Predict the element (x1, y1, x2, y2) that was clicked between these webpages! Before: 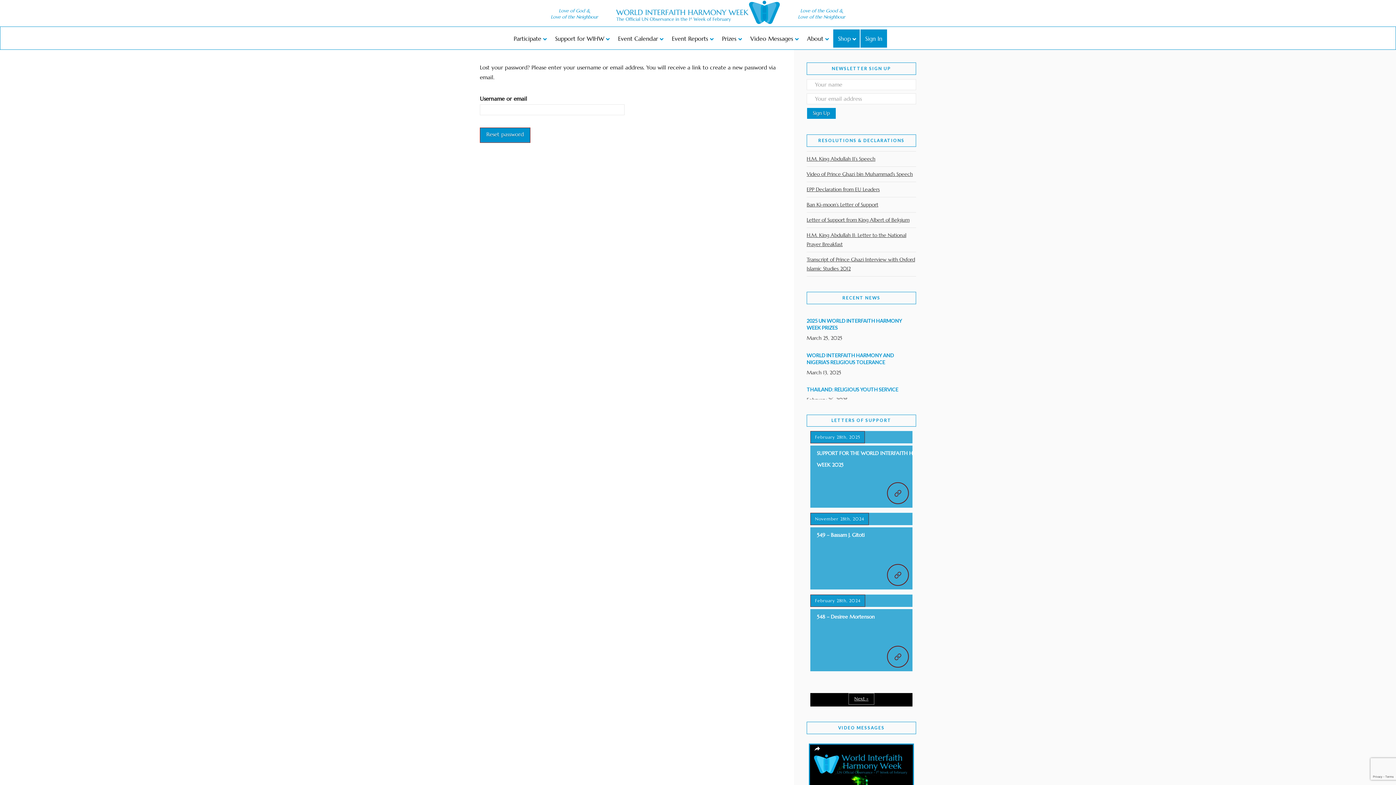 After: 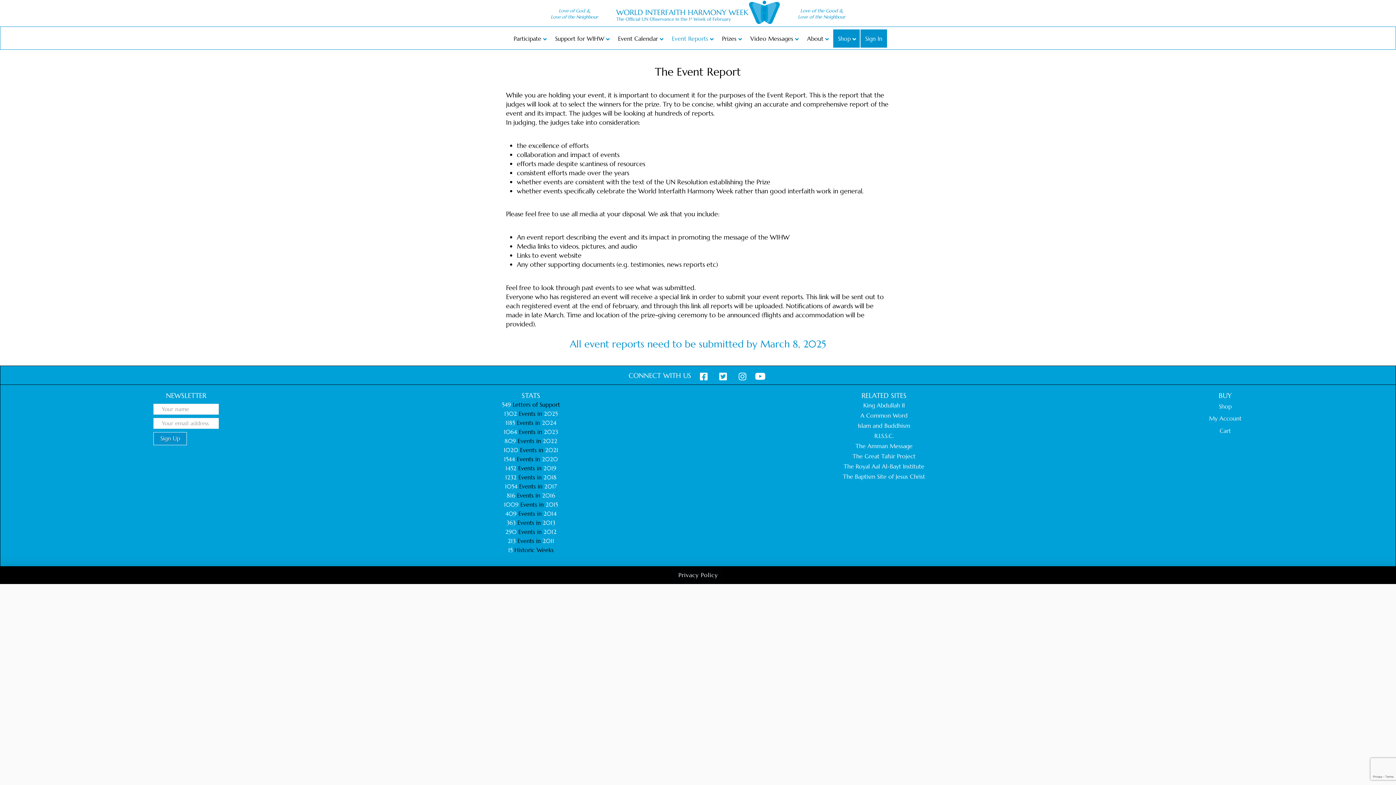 Action: label: Event Reports bbox: (667, 29, 717, 47)